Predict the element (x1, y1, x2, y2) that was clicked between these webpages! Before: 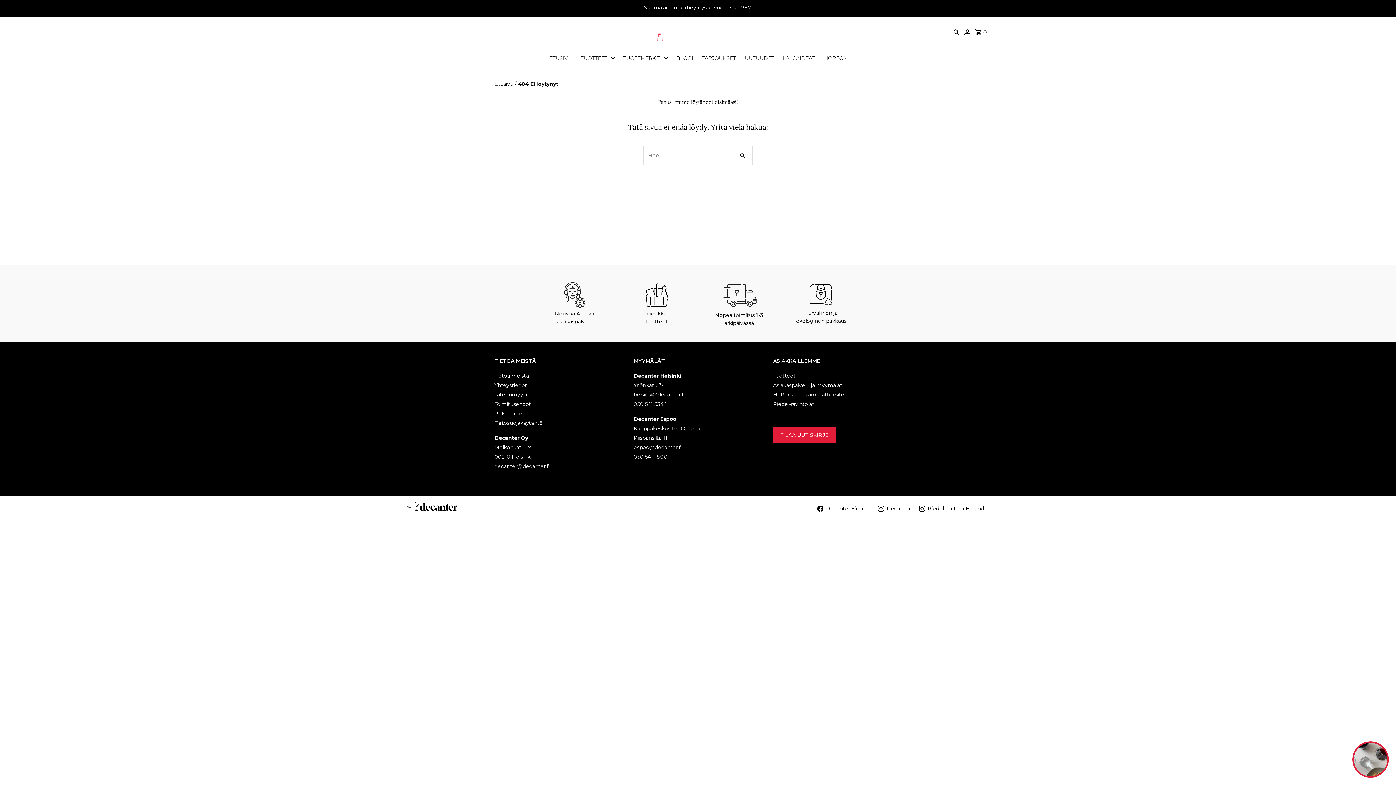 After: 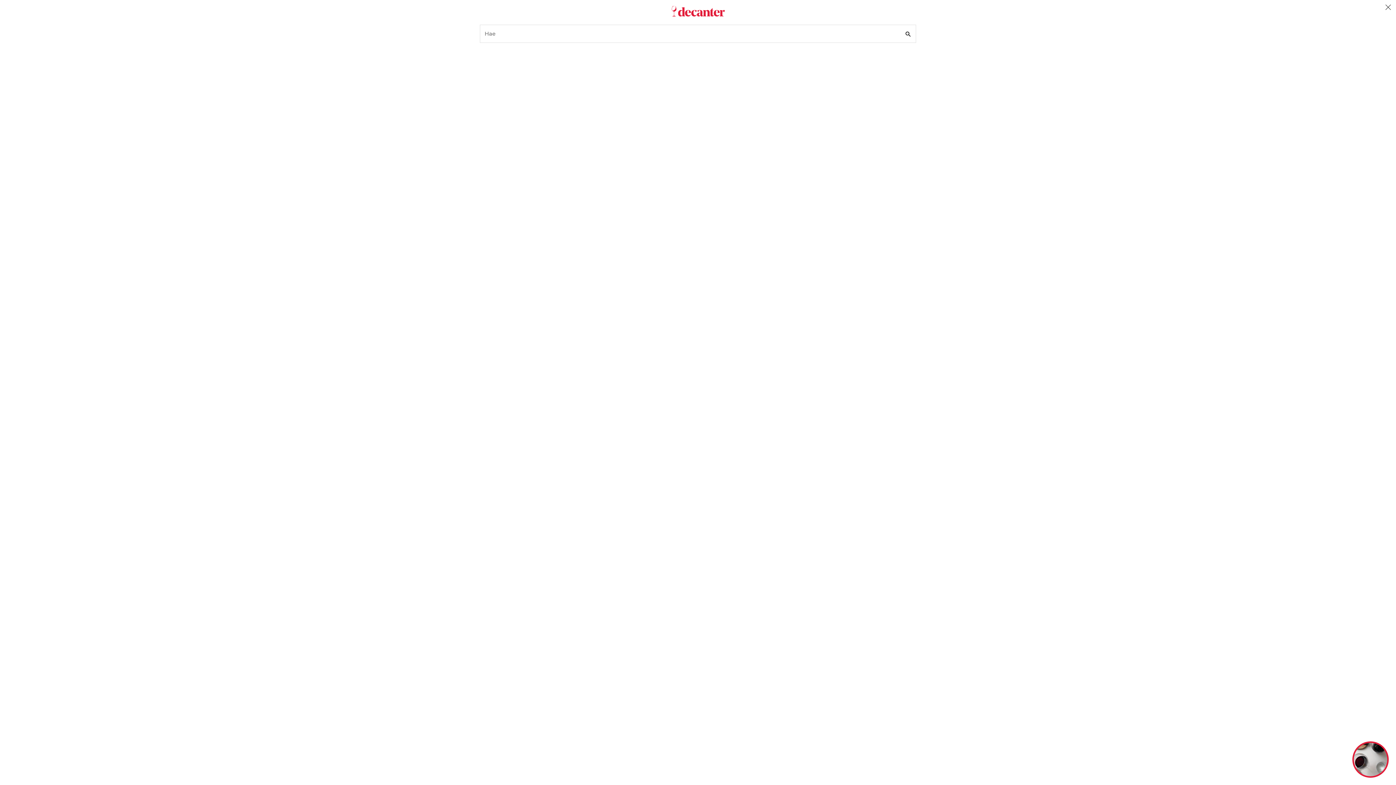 Action: bbox: (952, 21, 961, 42) label: Hae